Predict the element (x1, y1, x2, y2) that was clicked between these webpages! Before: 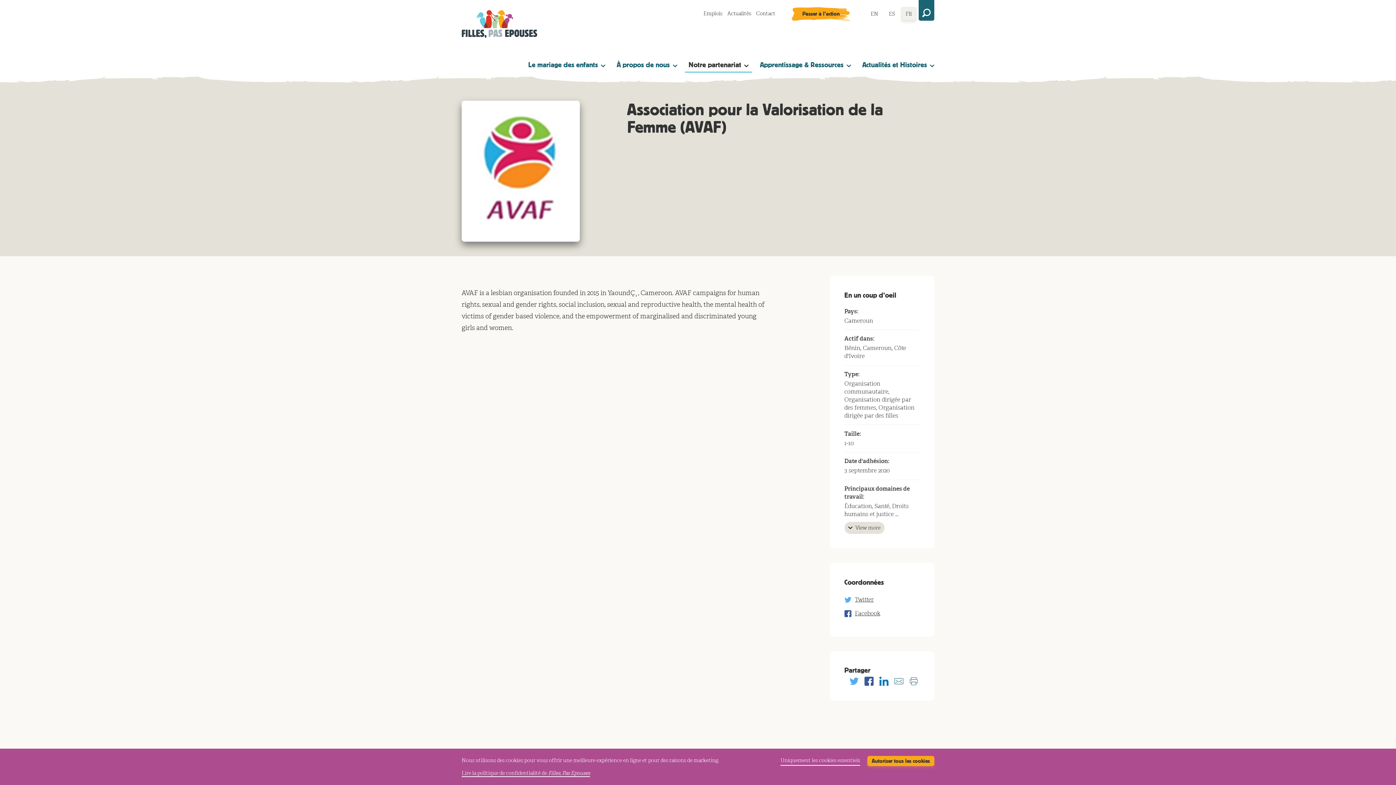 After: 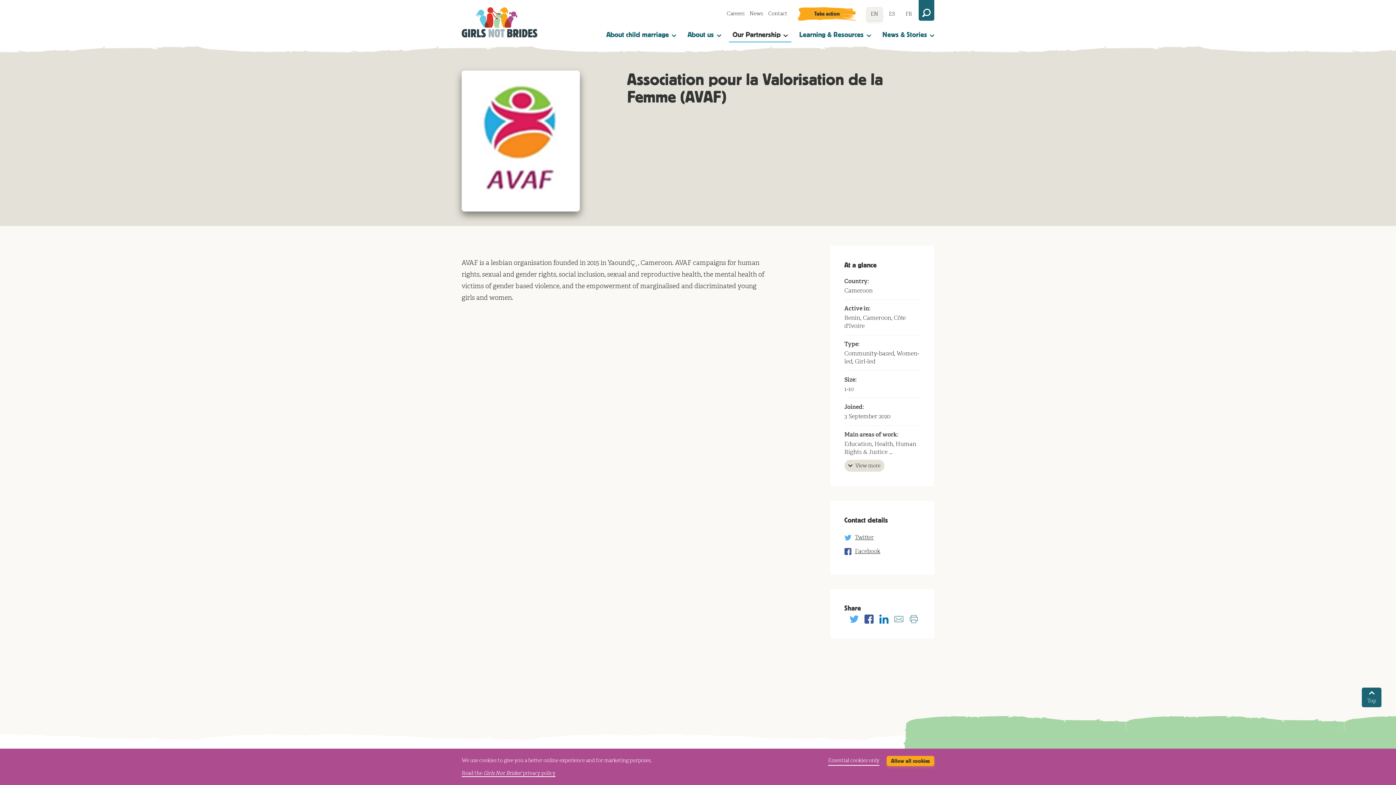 Action: bbox: (866, 7, 882, 20) label: EN